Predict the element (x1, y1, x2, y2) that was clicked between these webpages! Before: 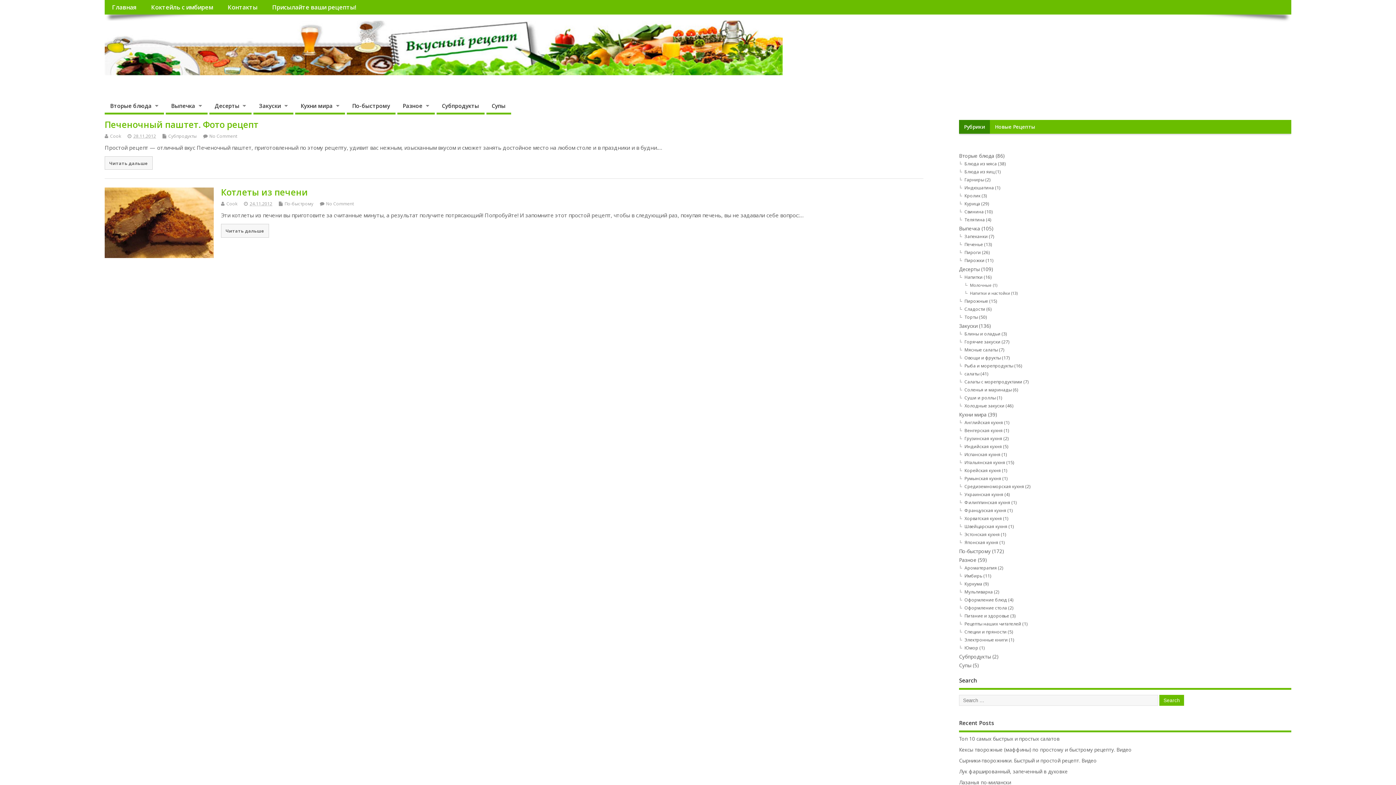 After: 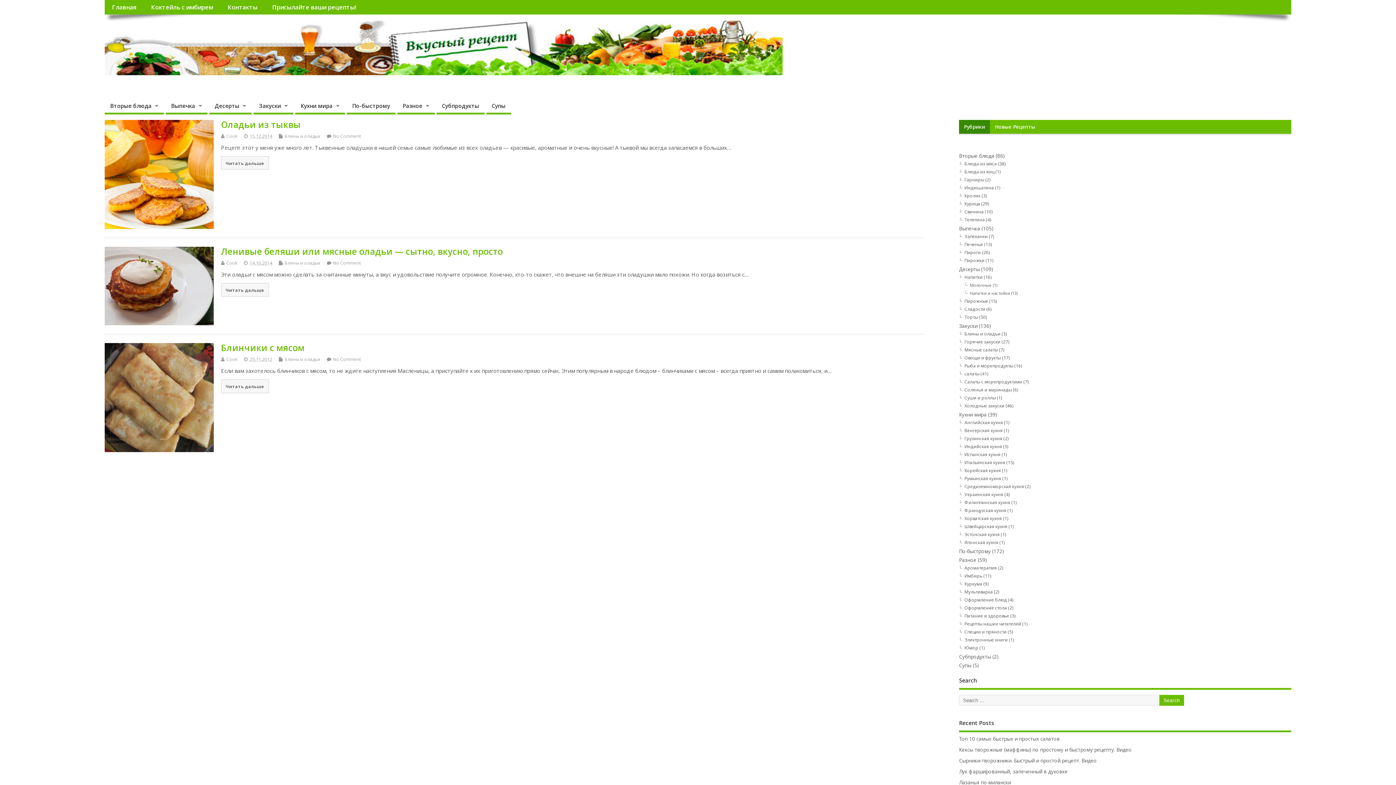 Action: bbox: (964, 330, 1000, 336) label: Блины и оладьи